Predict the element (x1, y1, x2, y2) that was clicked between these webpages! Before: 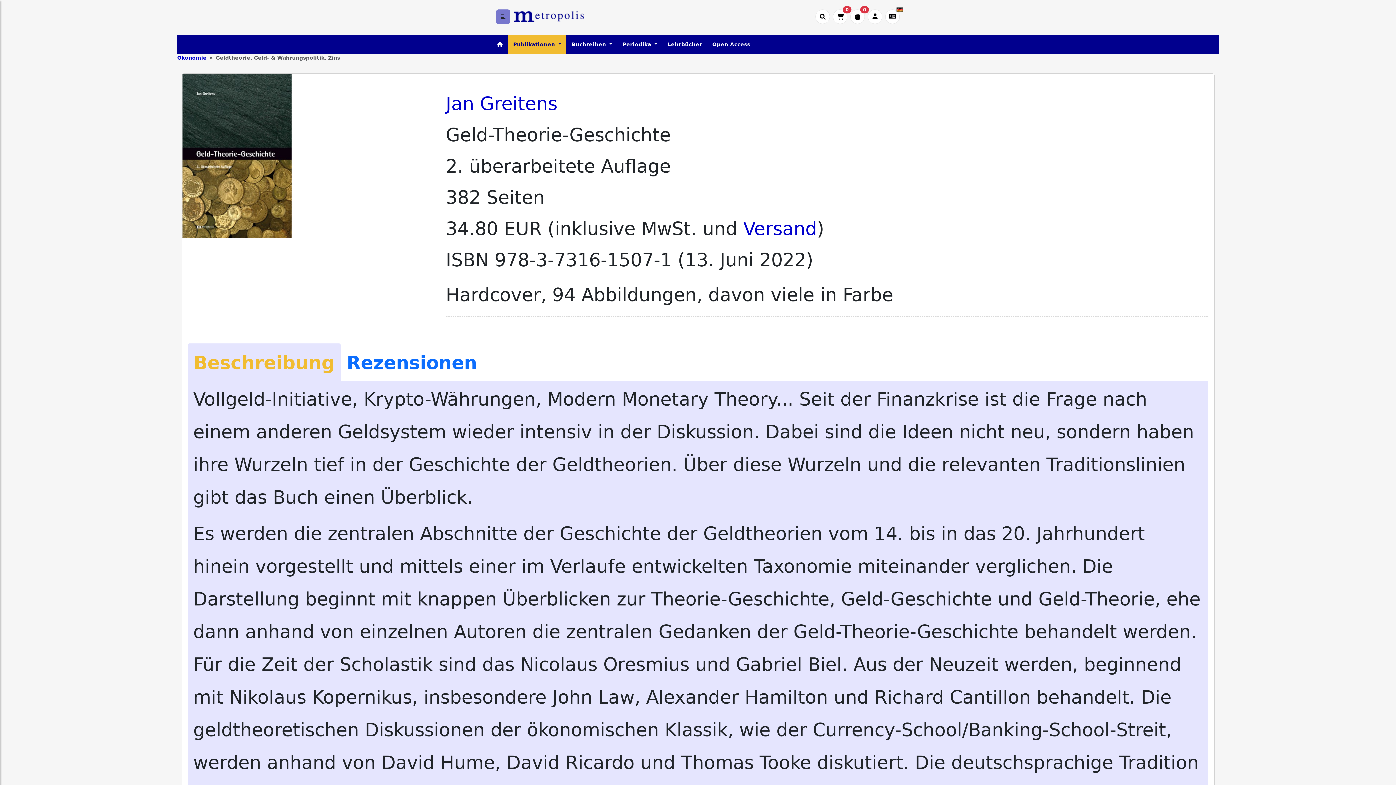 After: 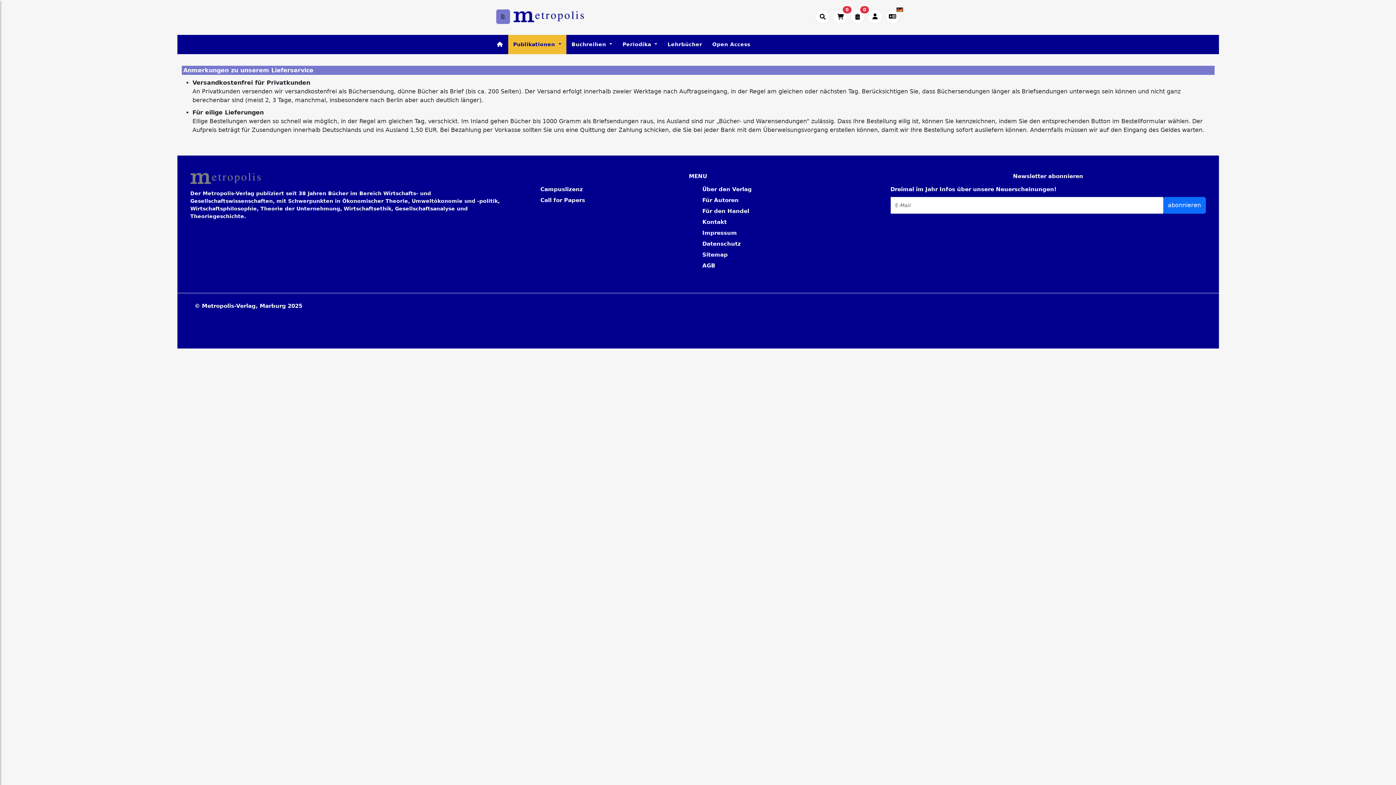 Action: label: Versand bbox: (743, 215, 817, 242)